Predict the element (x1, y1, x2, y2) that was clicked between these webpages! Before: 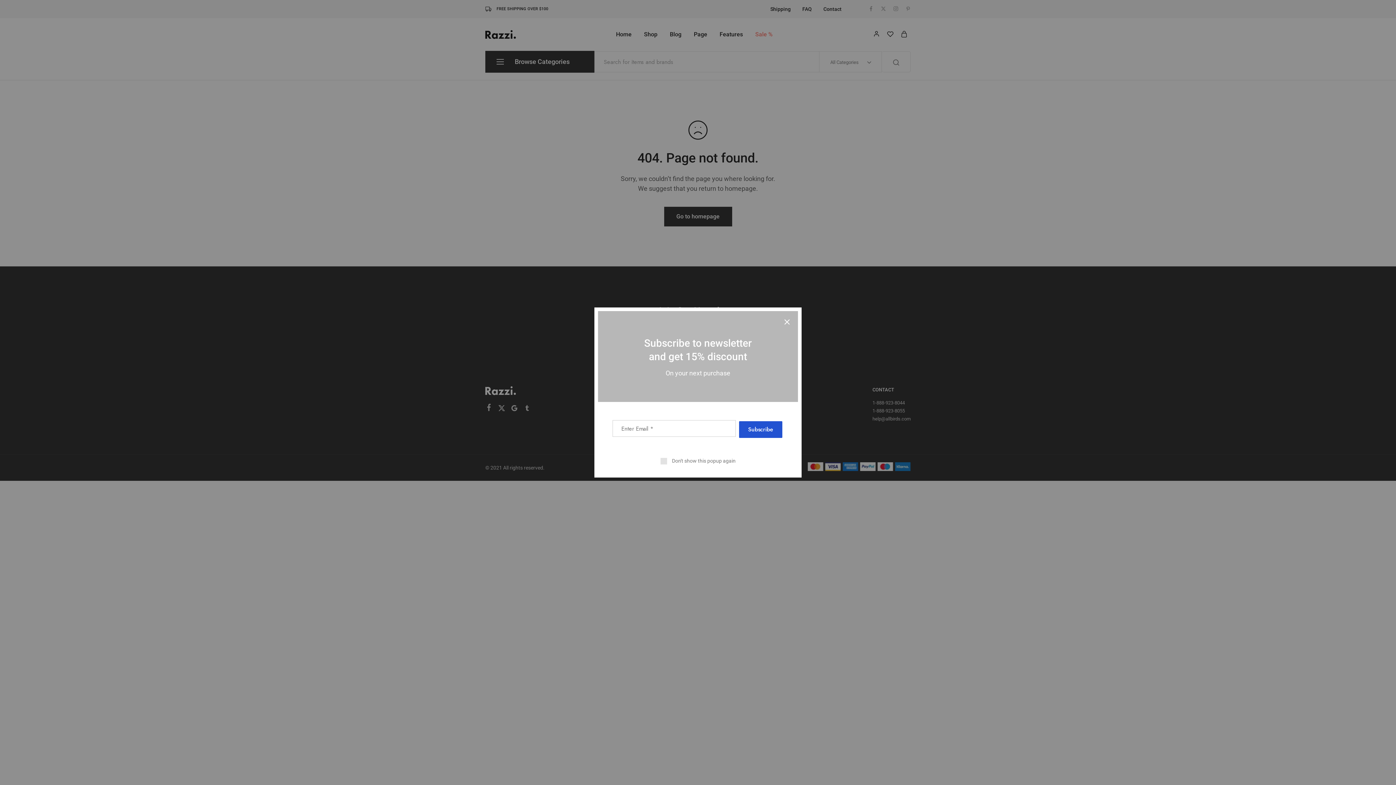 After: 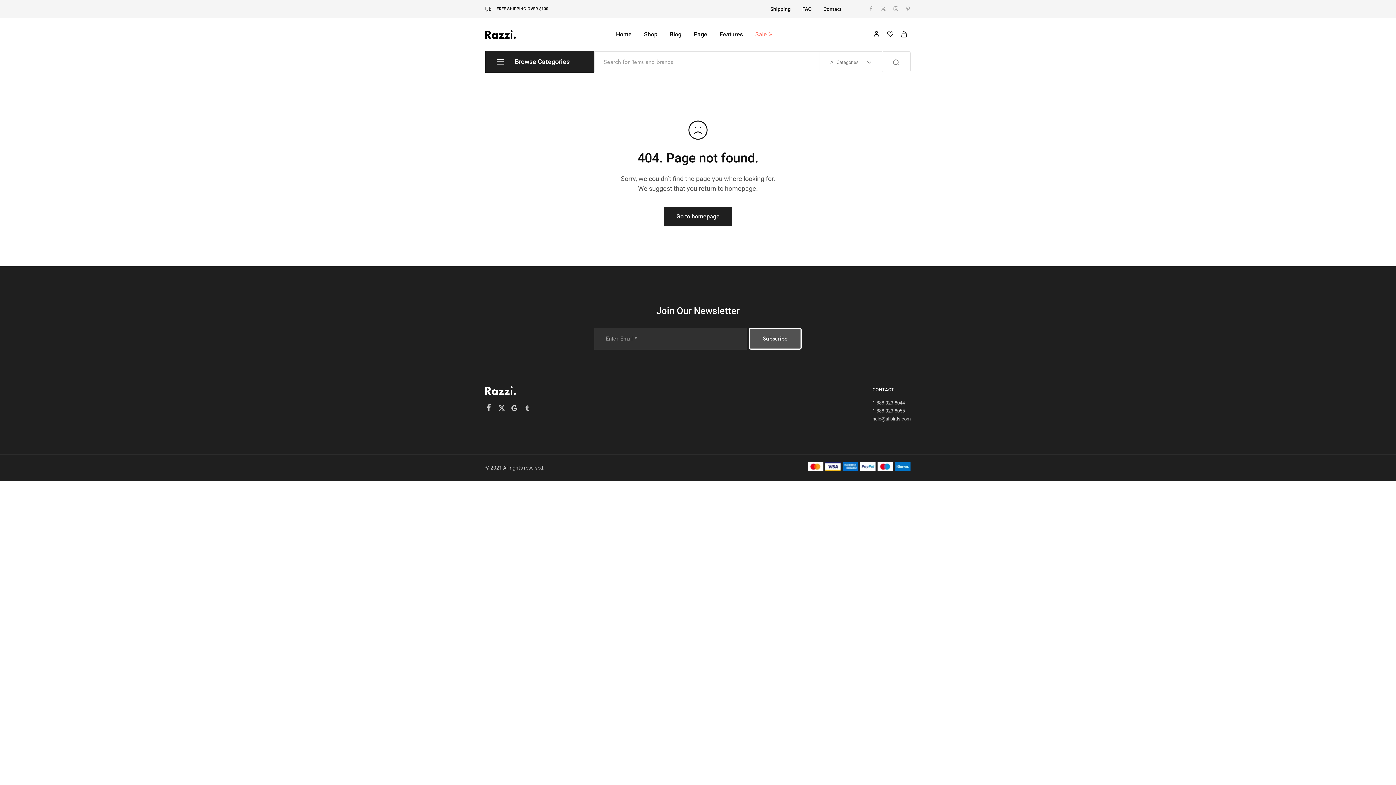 Action: label: Don't show this popup again bbox: (660, 457, 735, 464)